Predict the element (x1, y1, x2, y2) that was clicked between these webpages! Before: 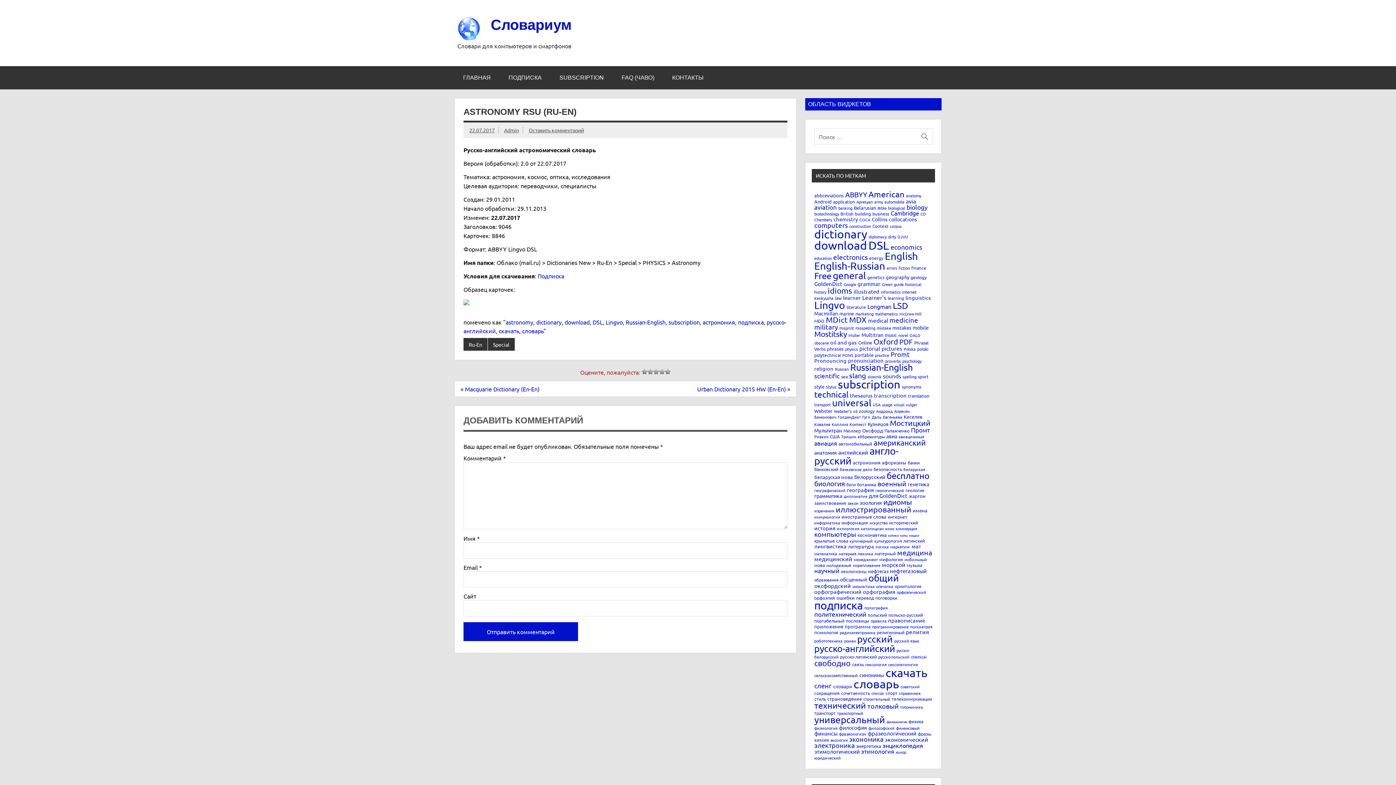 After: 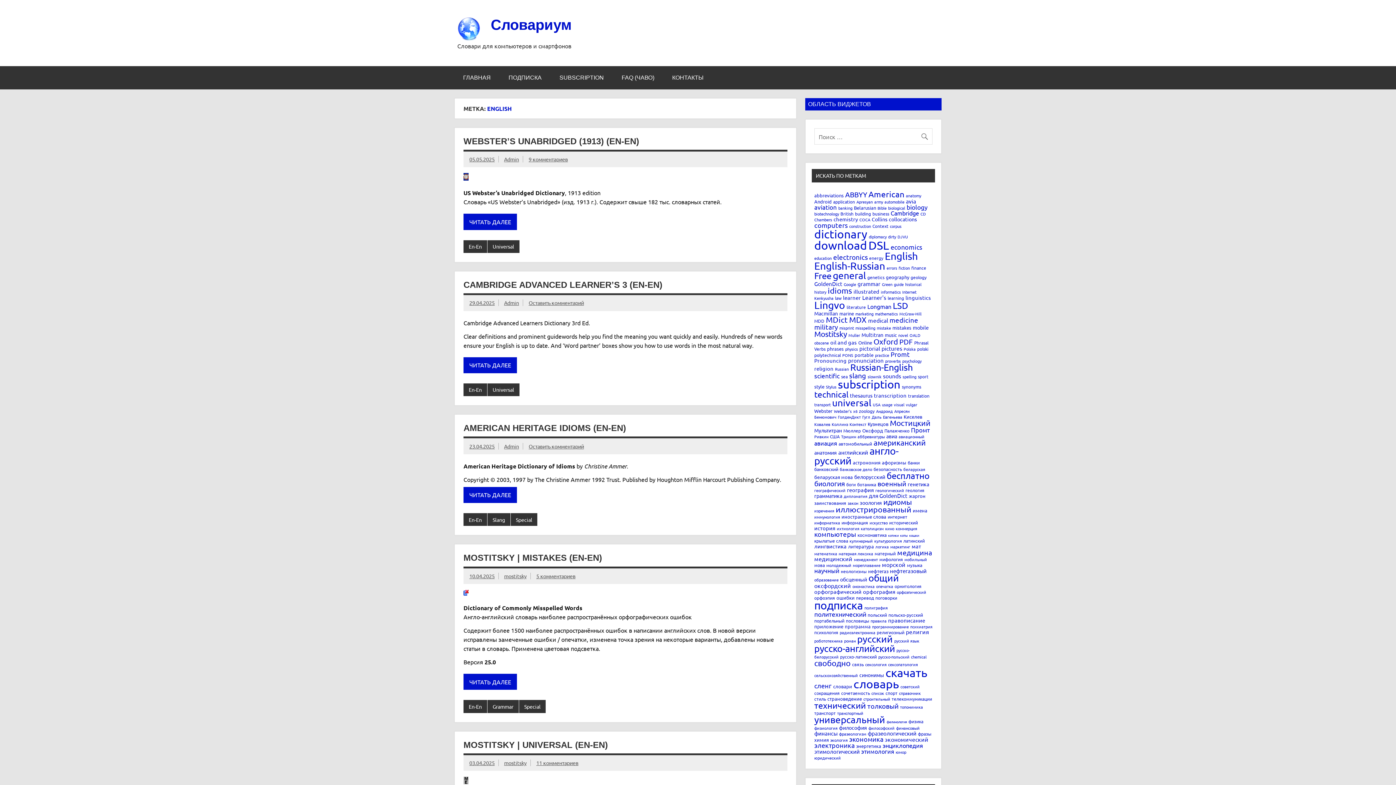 Action: label: English (165 элементов) bbox: (885, 250, 918, 262)